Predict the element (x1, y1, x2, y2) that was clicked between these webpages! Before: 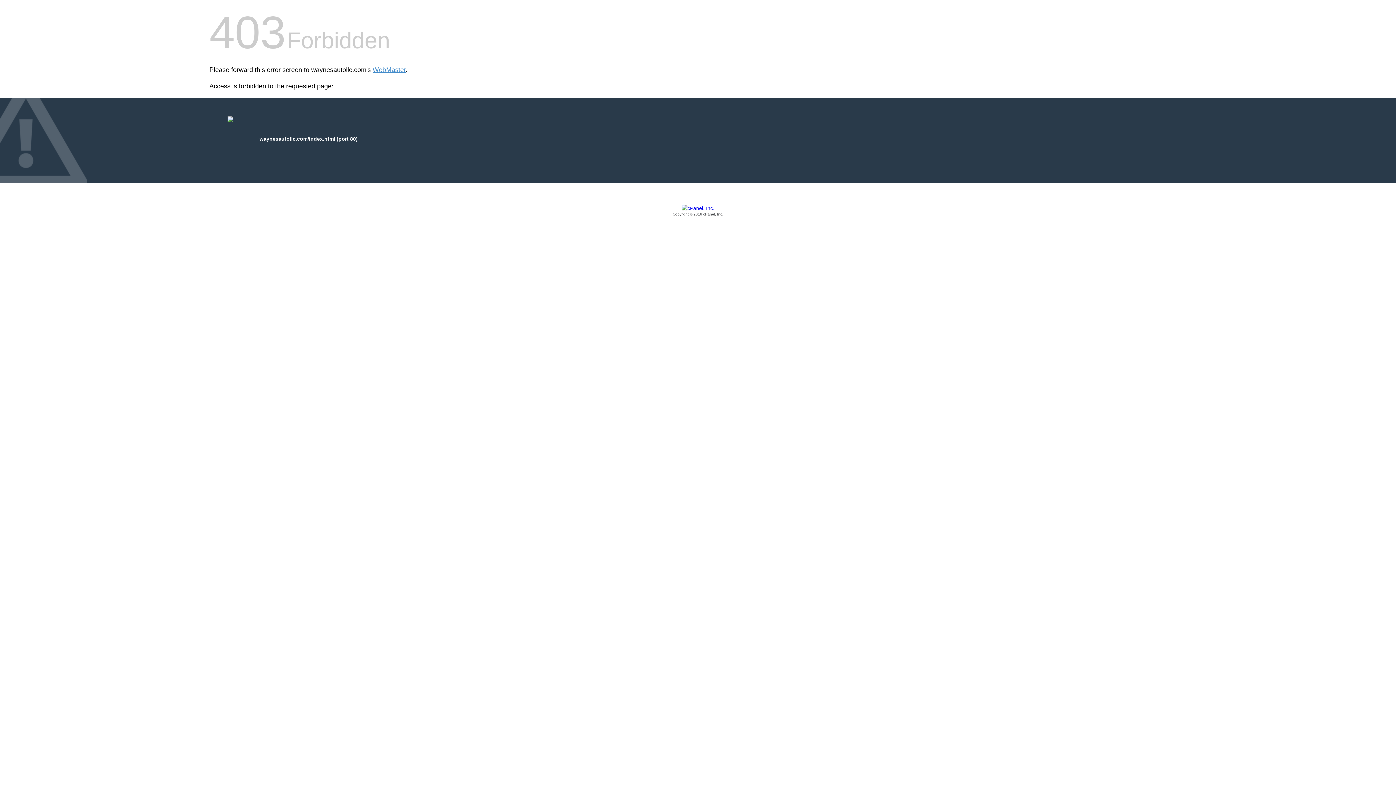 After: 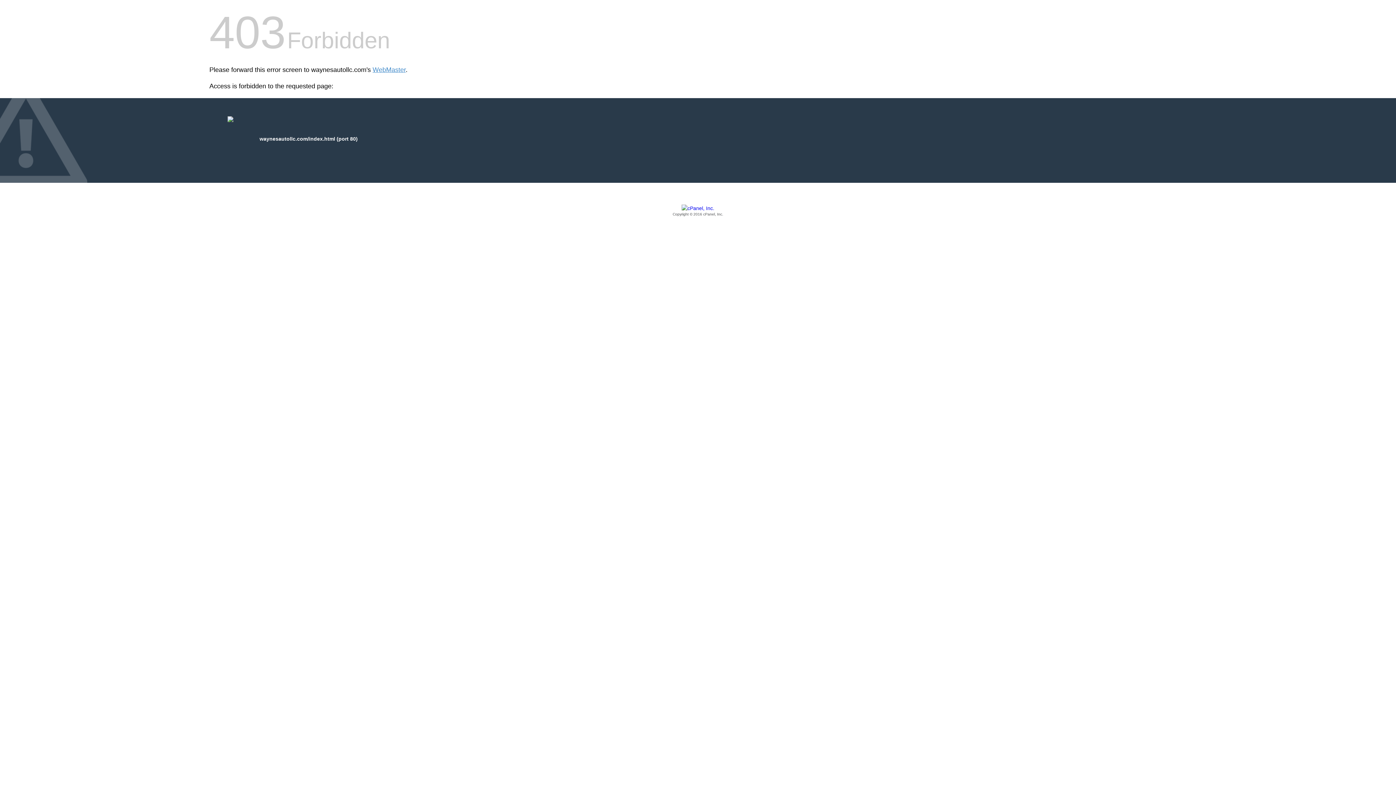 Action: label: Copyright © 2016 cPanel, Inc. bbox: (209, 205, 1186, 217)